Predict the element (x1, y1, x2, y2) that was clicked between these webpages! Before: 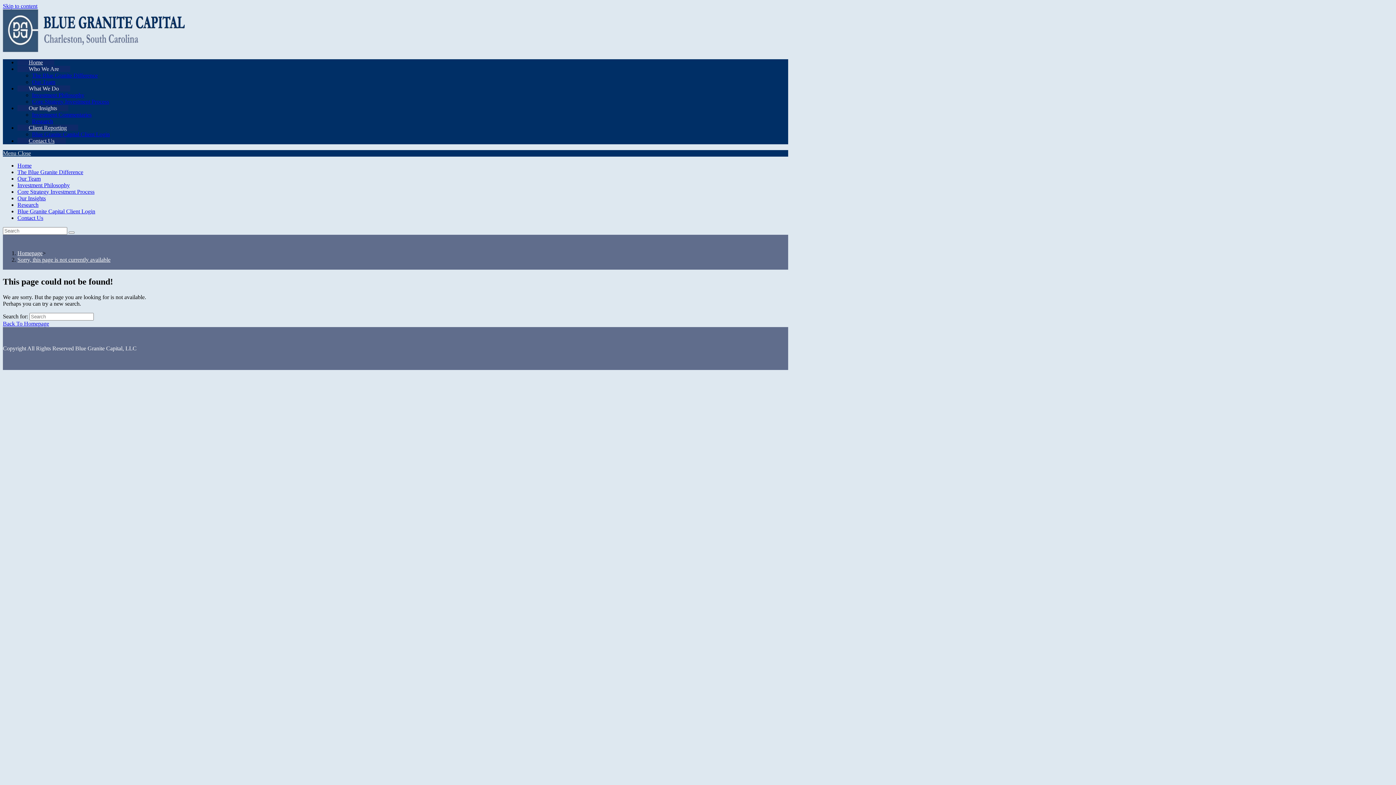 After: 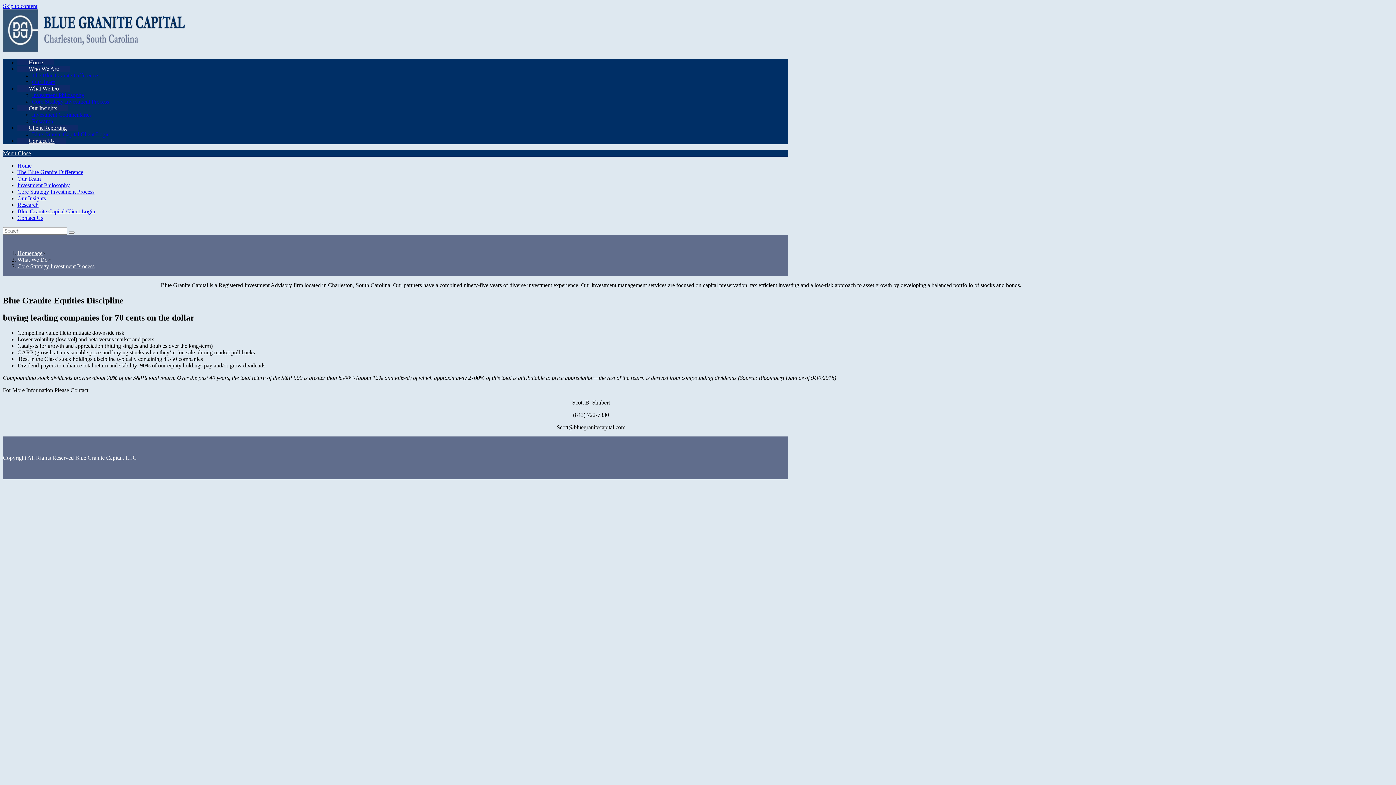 Action: label: Core Strategy Investment Process bbox: (32, 98, 109, 104)